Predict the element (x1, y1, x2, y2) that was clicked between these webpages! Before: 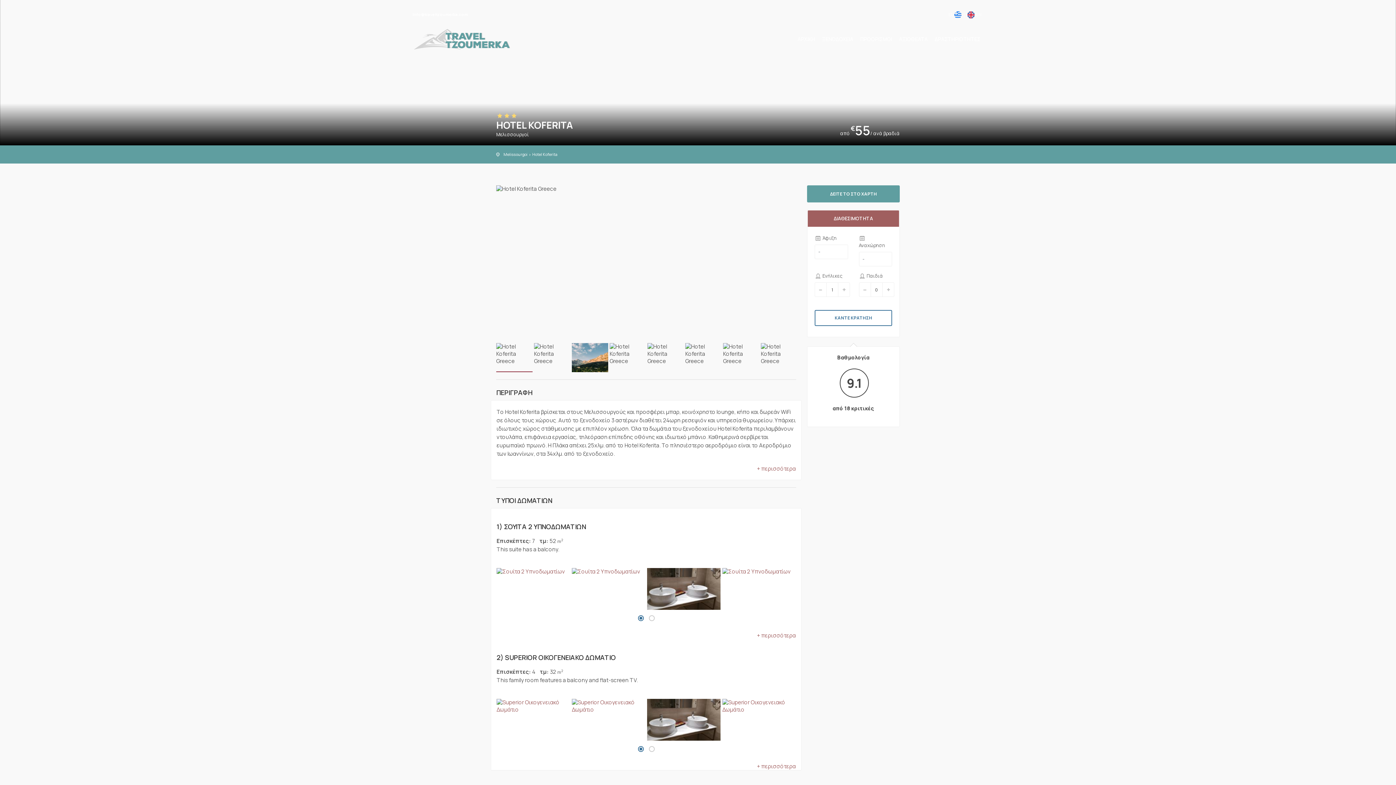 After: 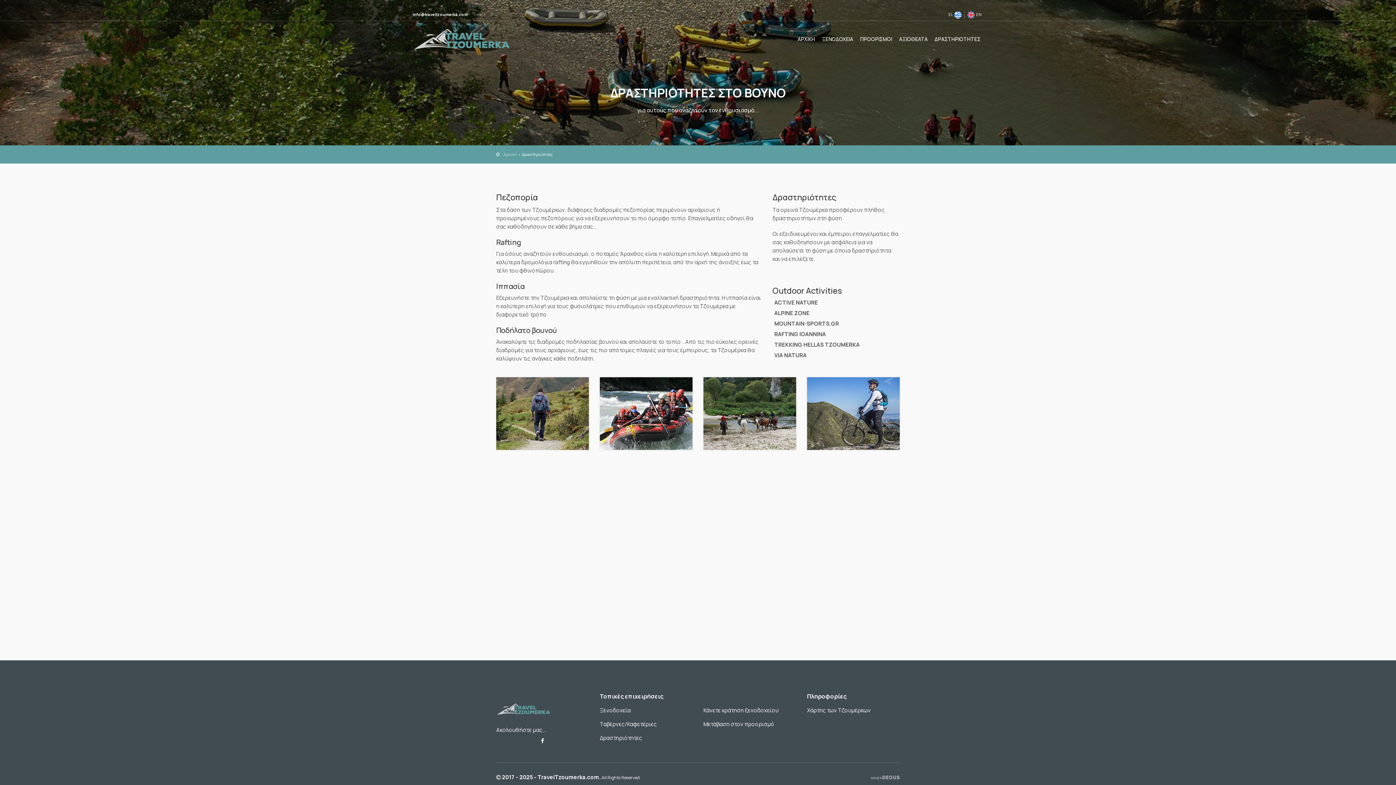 Action: label: ΔΡΑΣΤΗΡΙΟΤΗΤΕΣ bbox: (931, 35, 983, 48)